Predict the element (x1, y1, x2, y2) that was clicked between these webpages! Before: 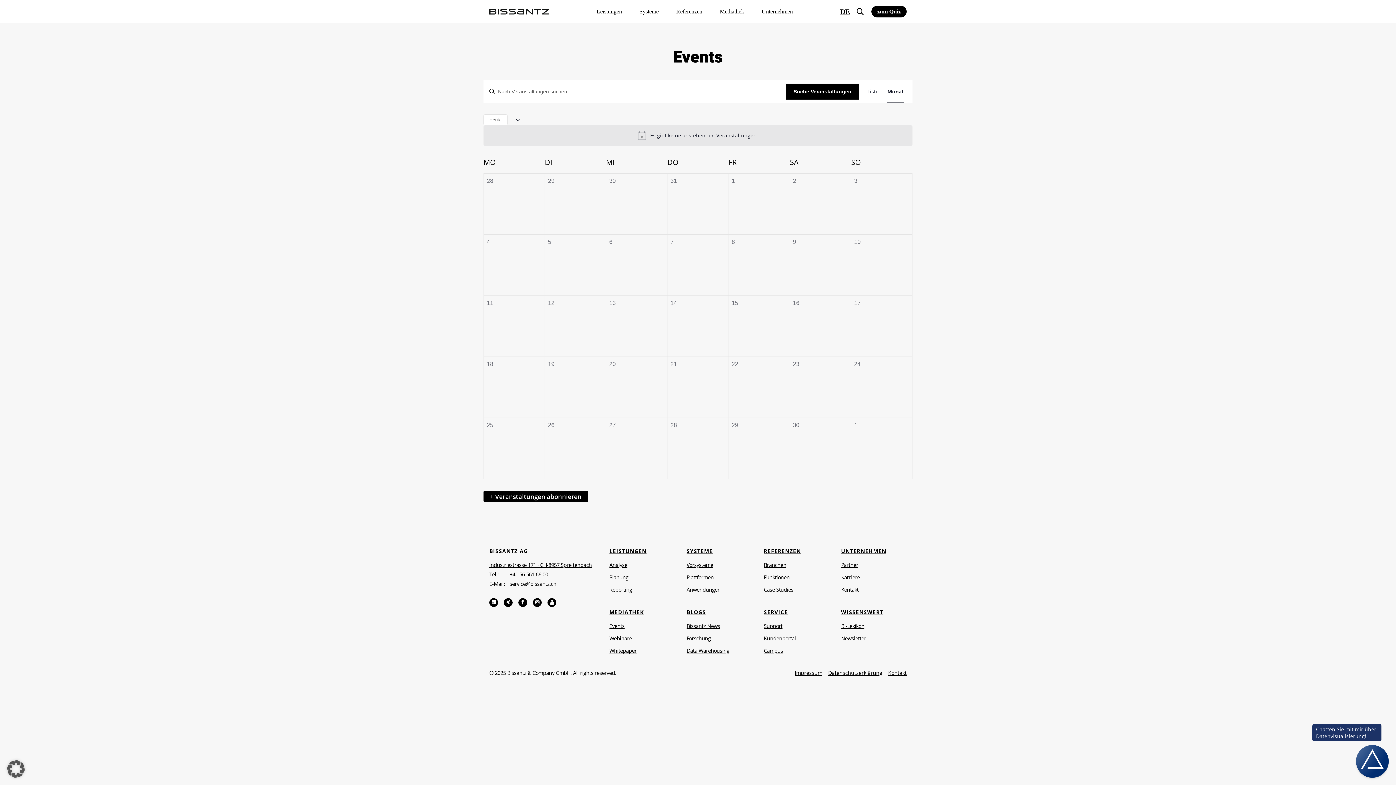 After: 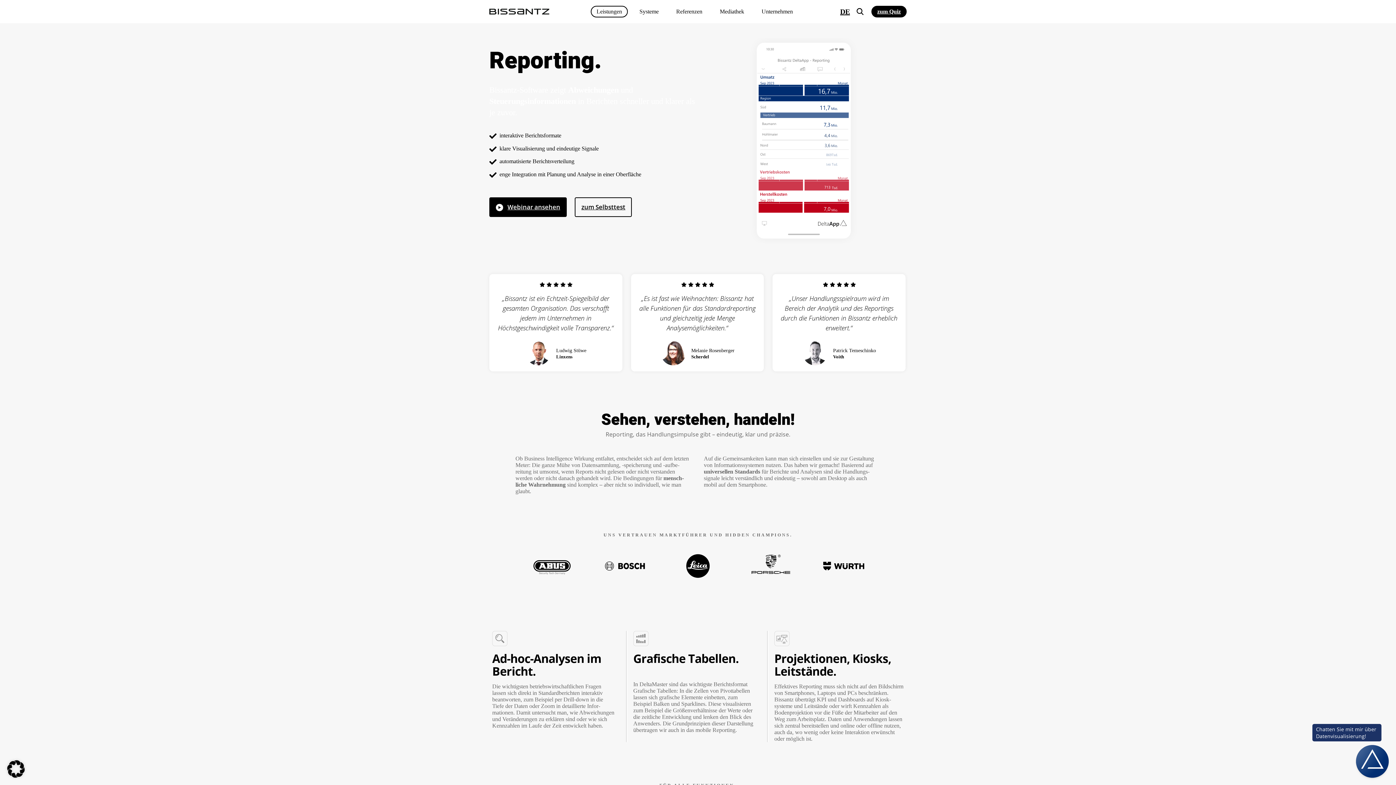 Action: bbox: (609, 587, 675, 592) label: Reporting